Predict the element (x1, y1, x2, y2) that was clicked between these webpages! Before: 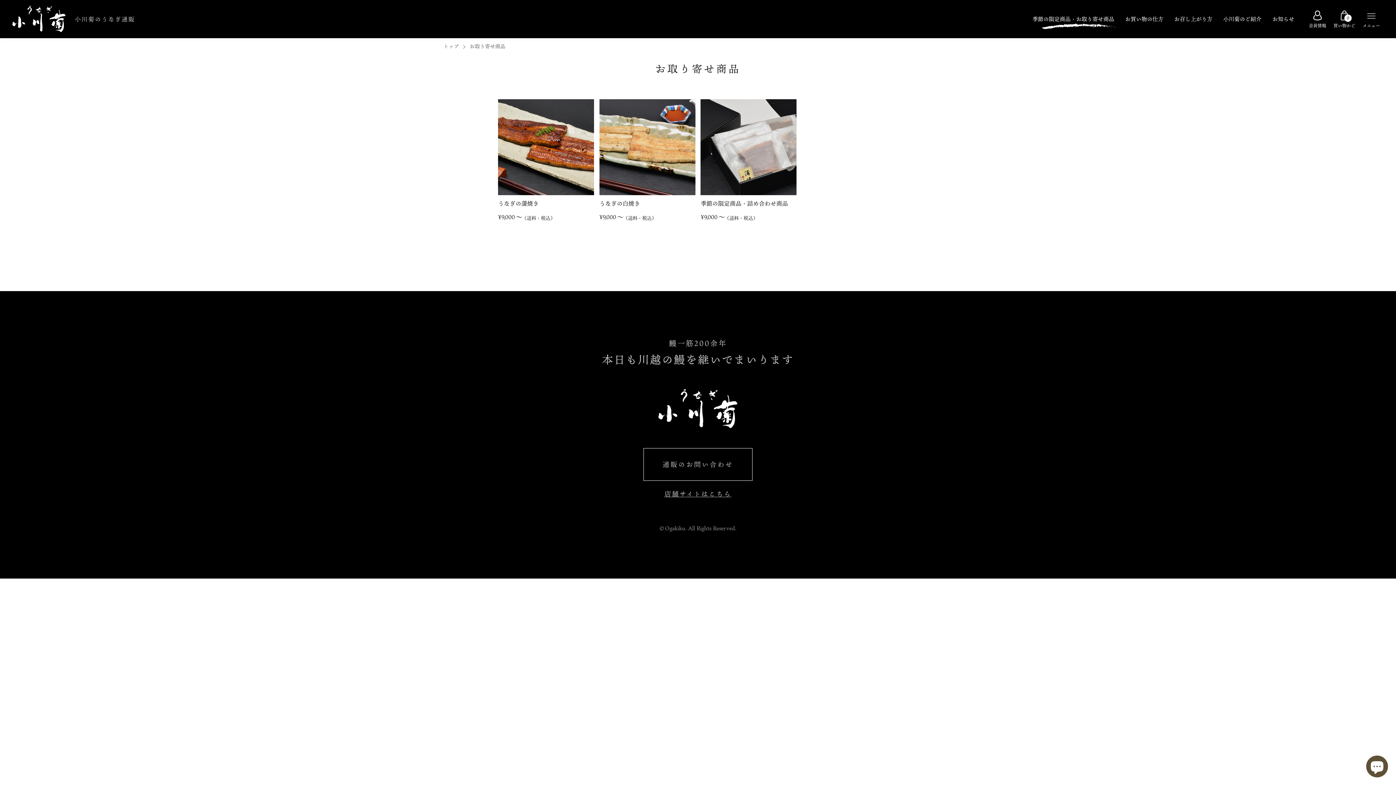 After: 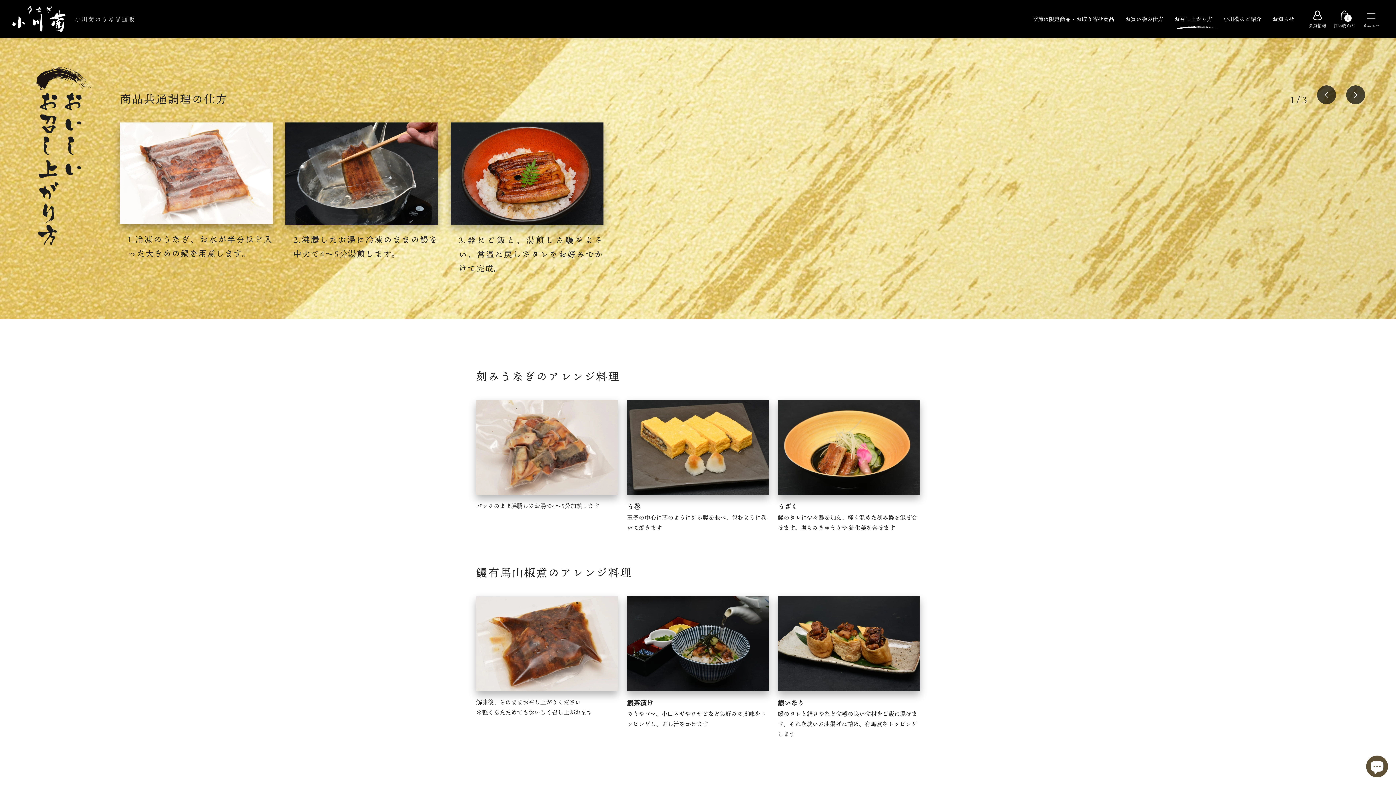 Action: label: お召し上がり方 bbox: (1169, 0, 1218, 38)